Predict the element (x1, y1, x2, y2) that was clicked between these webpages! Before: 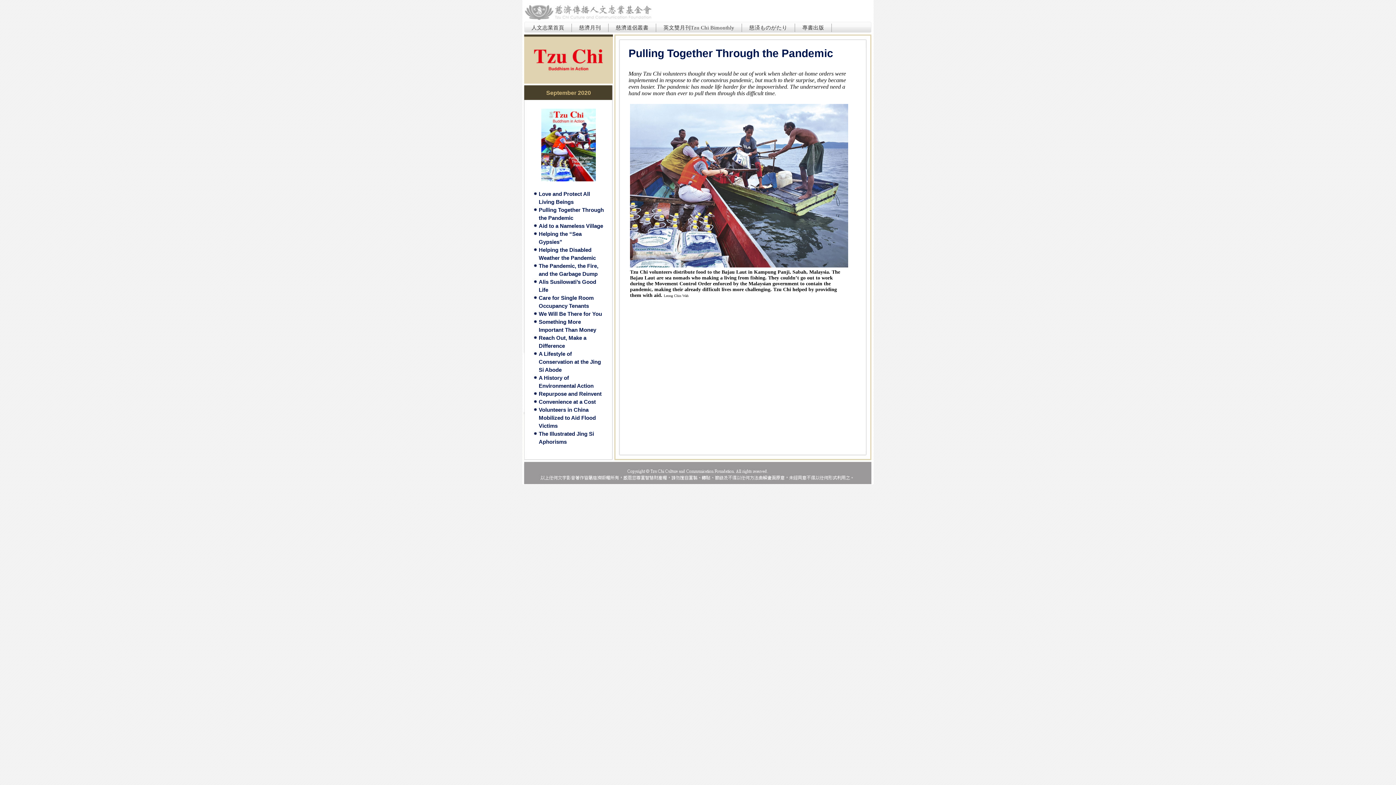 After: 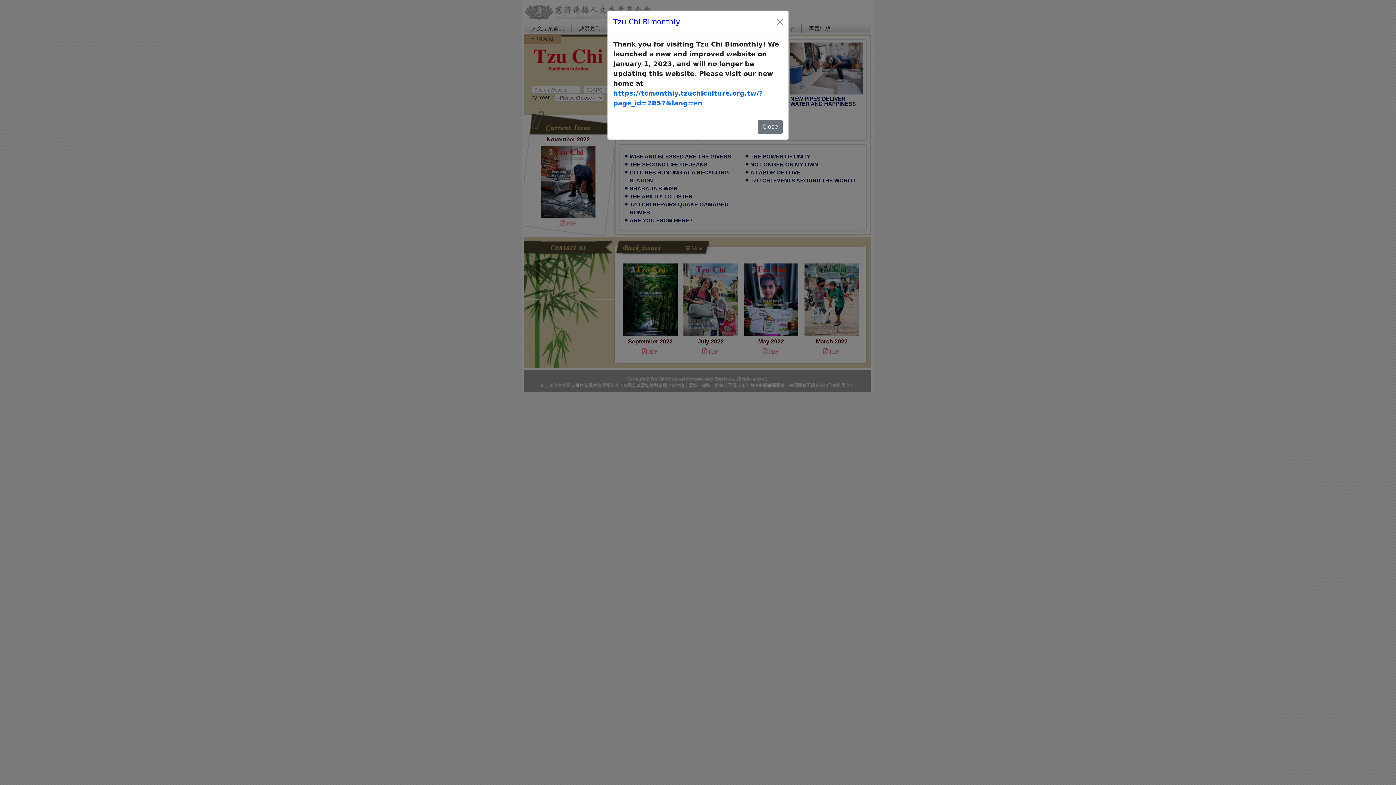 Action: label: 英文雙月刊Tzu Chi Bimonthly bbox: (656, 23, 741, 31)